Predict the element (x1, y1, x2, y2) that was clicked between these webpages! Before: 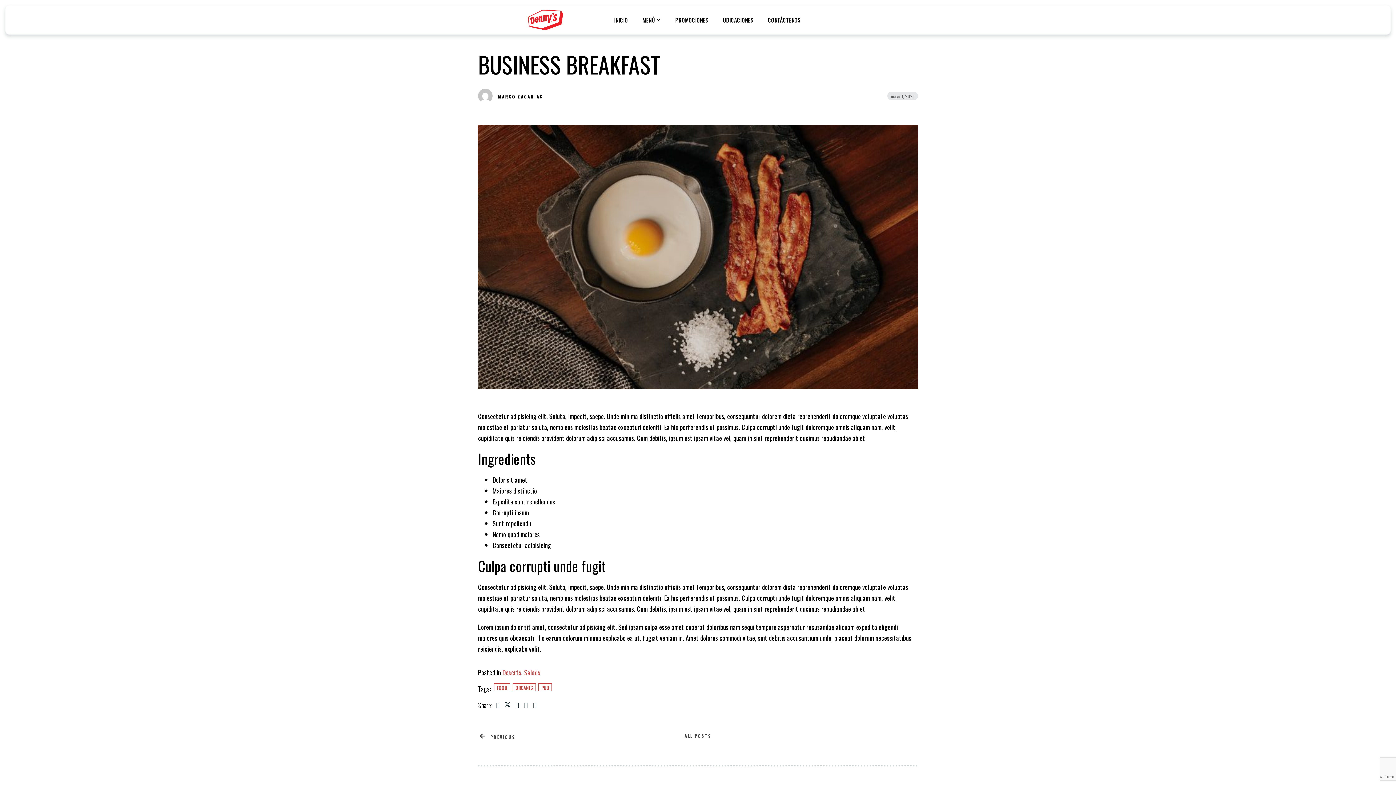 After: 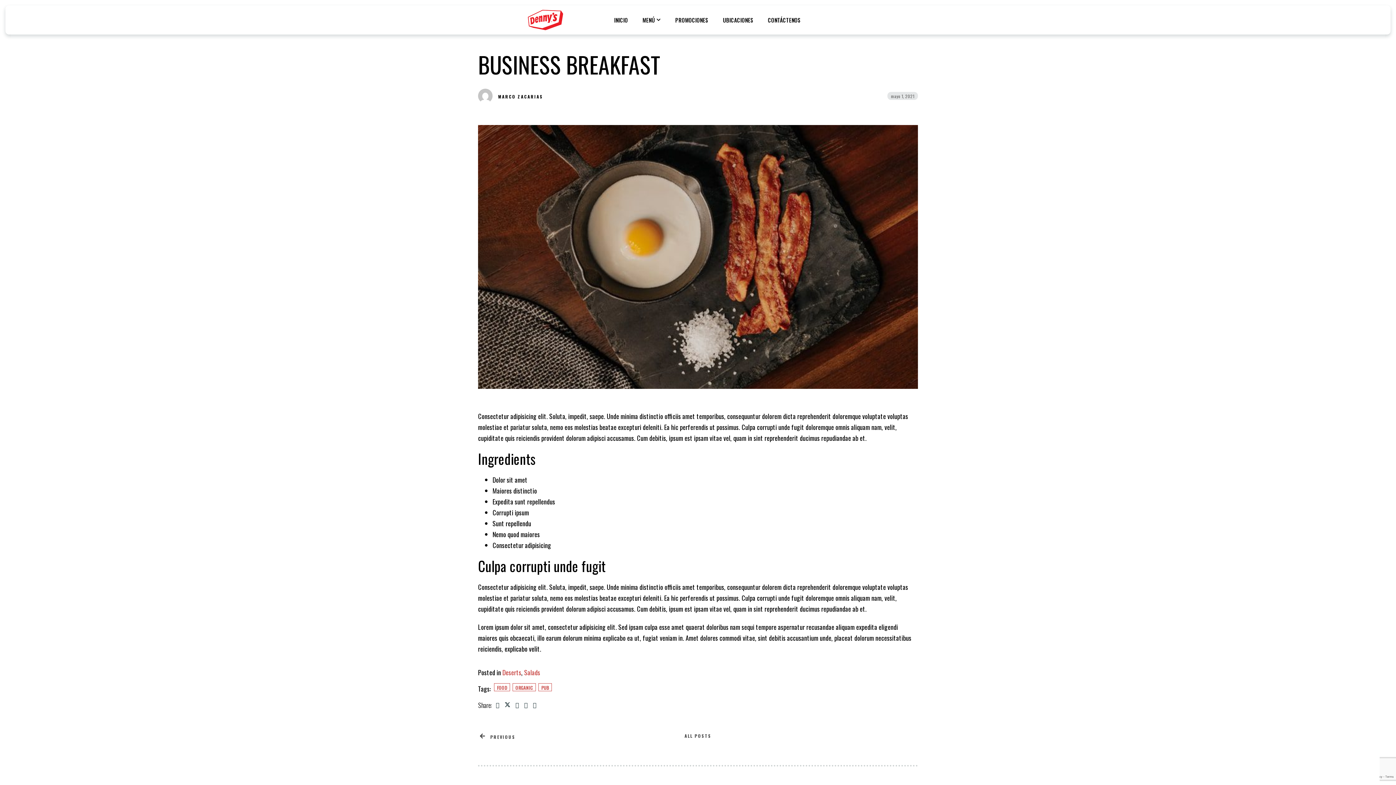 Action: bbox: (504, 700, 510, 710)